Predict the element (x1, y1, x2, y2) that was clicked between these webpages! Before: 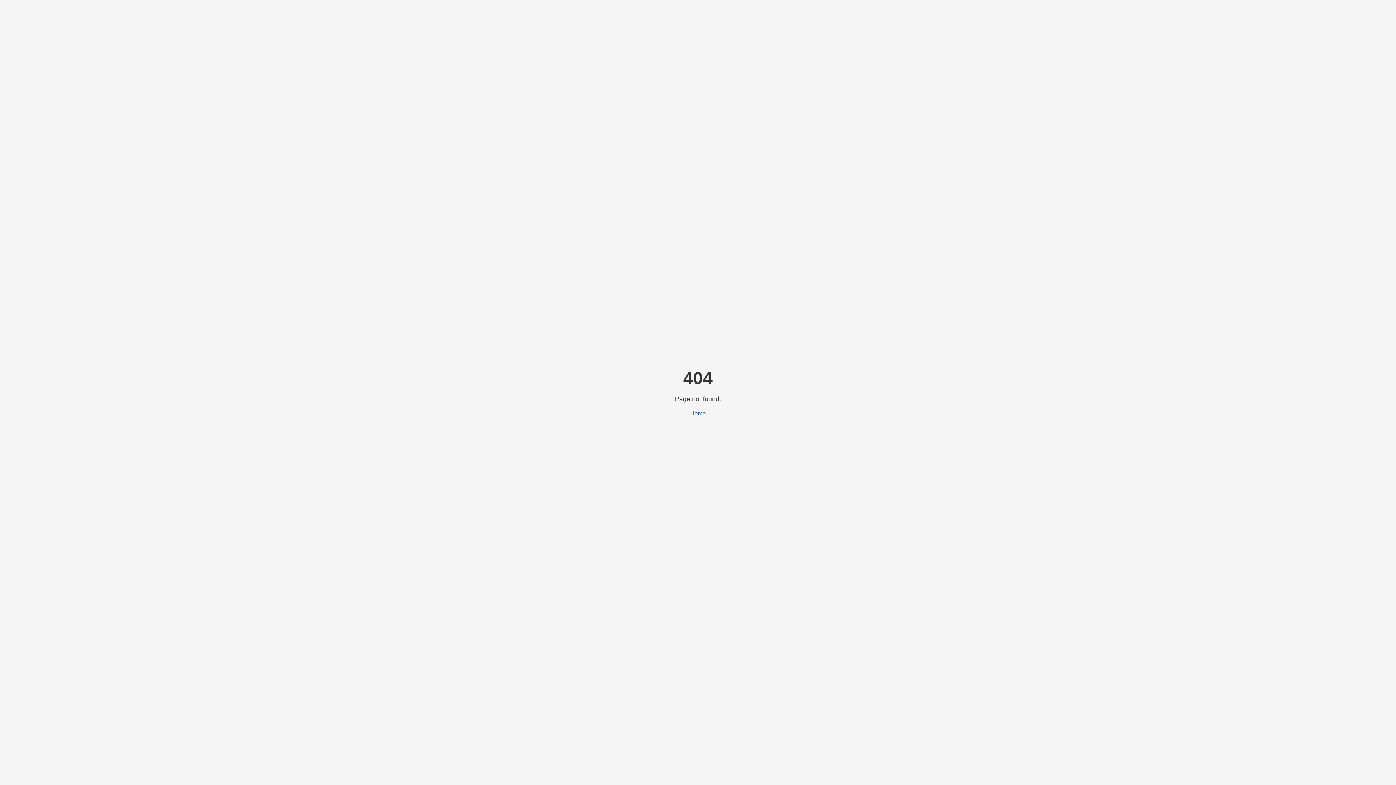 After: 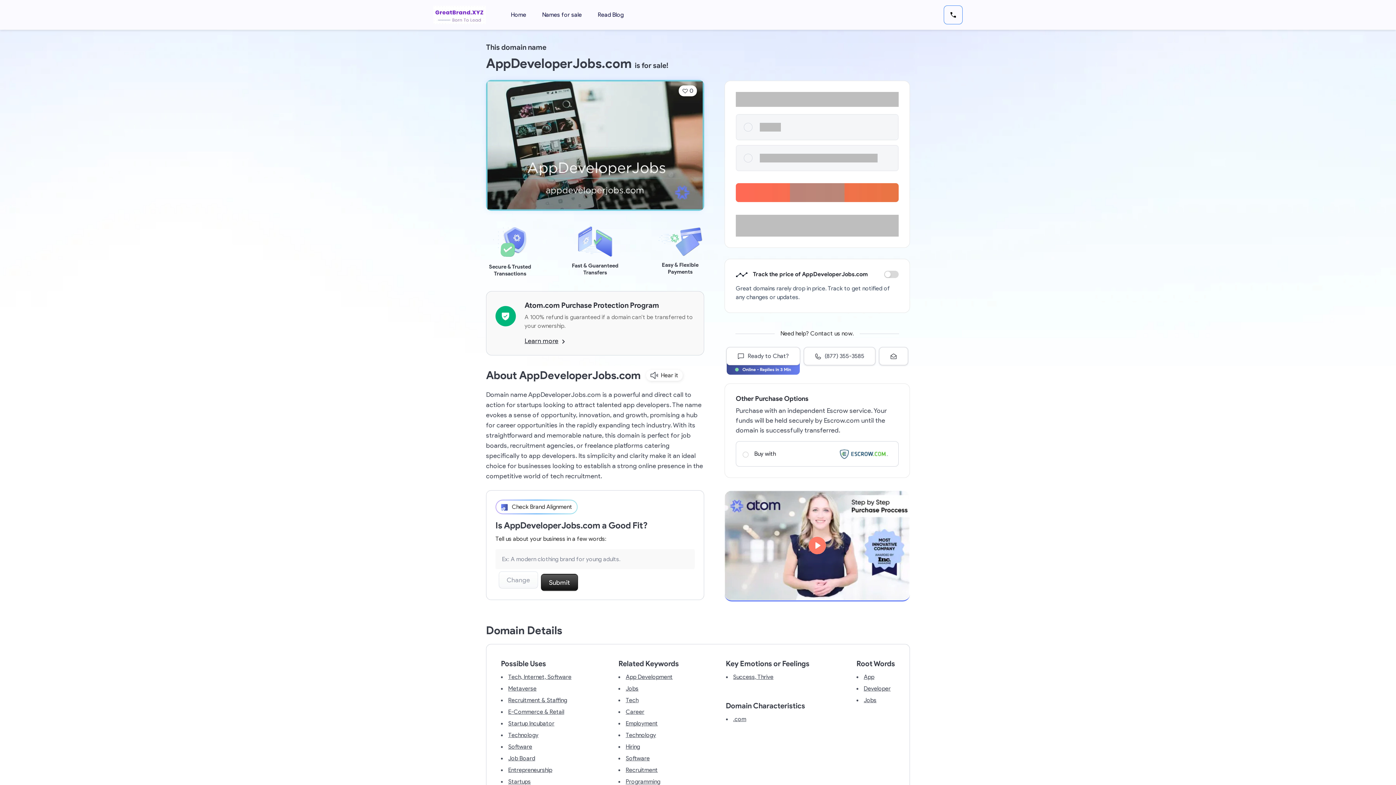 Action: label: Home bbox: (690, 410, 706, 416)